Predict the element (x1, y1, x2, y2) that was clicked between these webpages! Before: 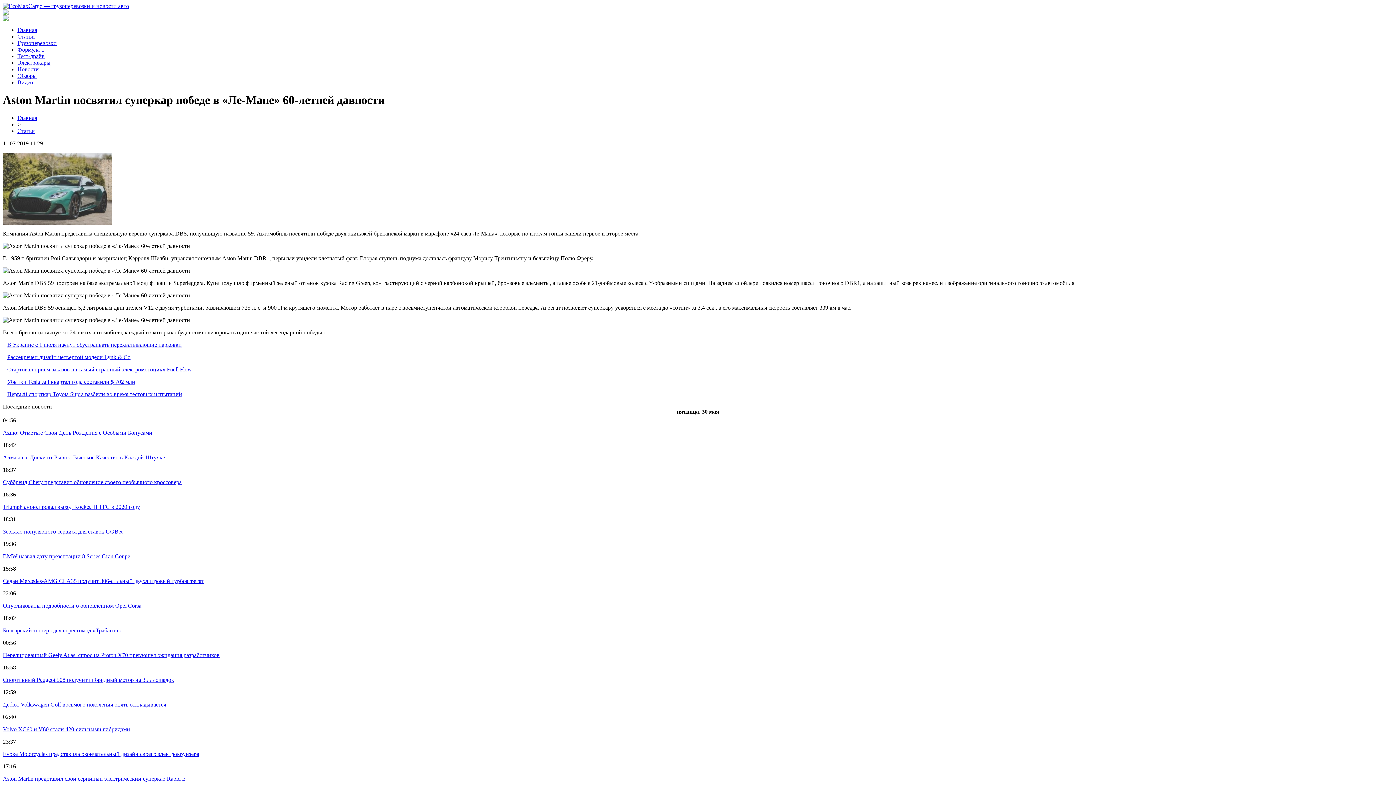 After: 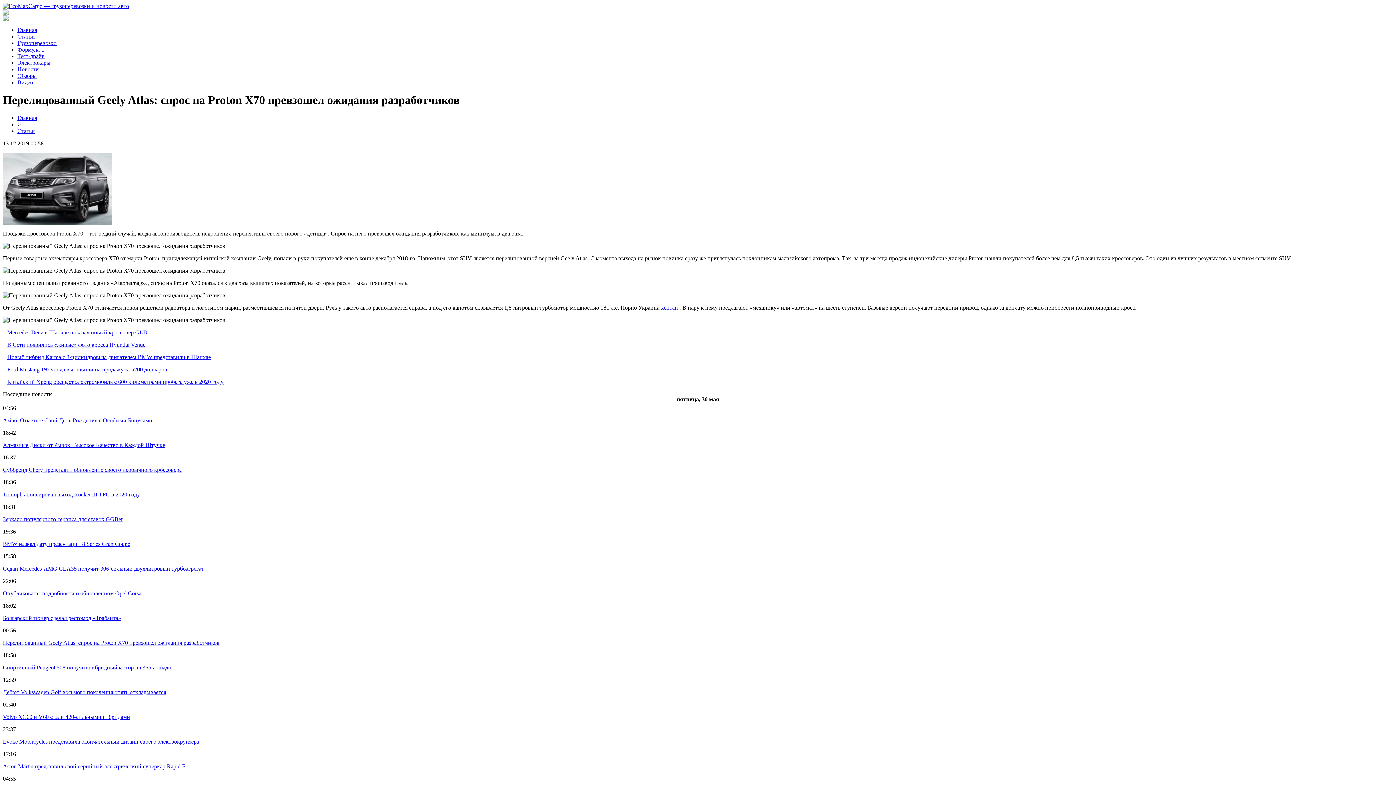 Action: label: Перелицованный Geely Atlas: спрос на Proton X70 превзошел ожидания разработчиков bbox: (2, 652, 219, 658)